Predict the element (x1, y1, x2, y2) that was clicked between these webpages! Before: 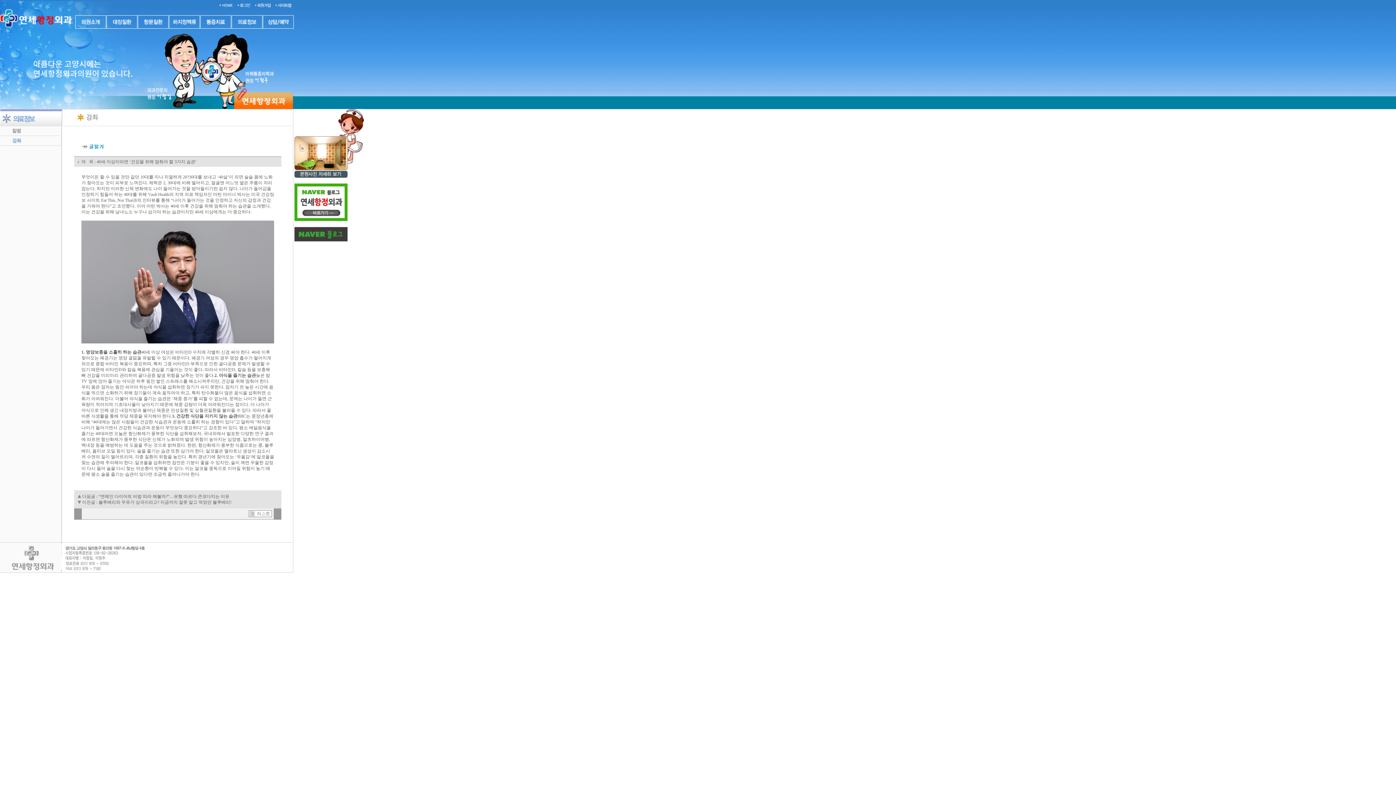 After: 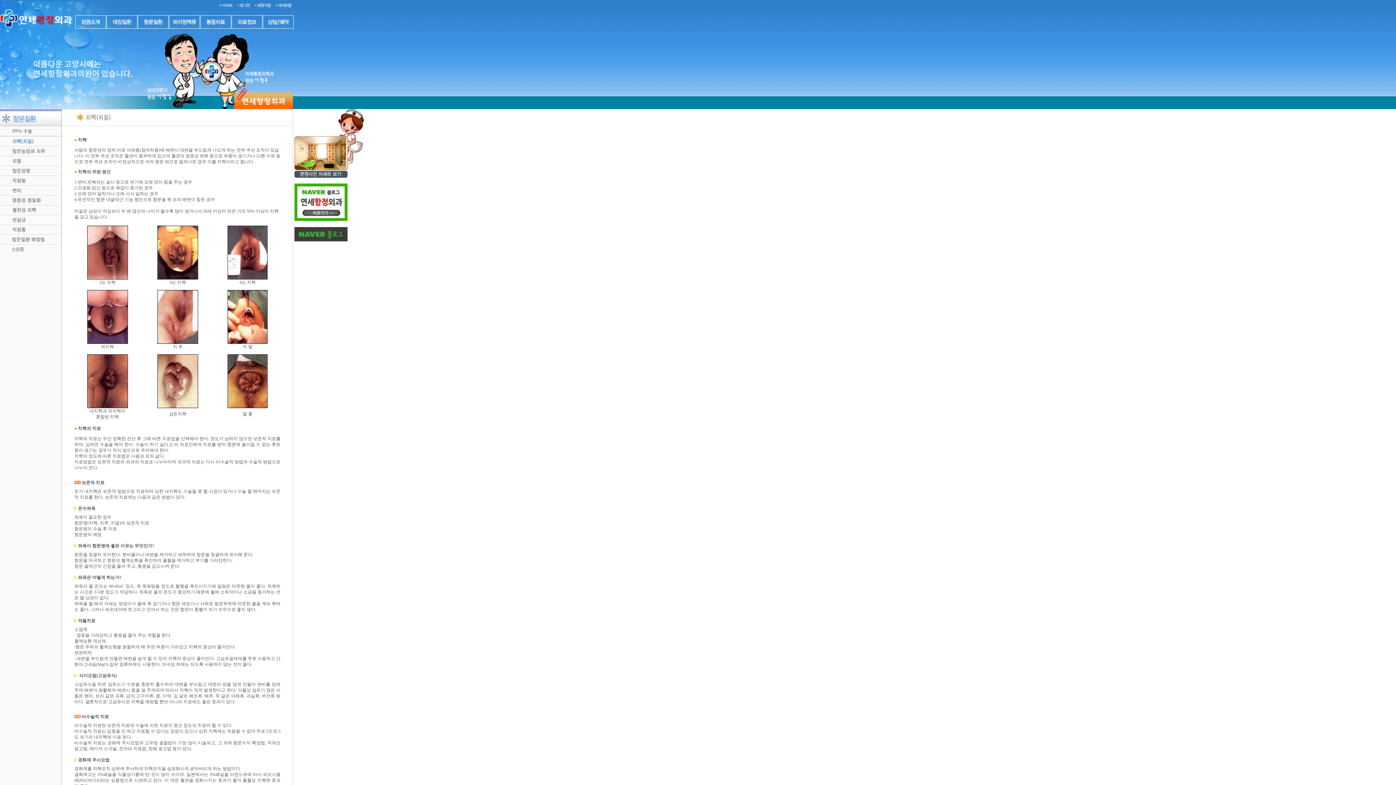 Action: bbox: (137, 24, 168, 29)